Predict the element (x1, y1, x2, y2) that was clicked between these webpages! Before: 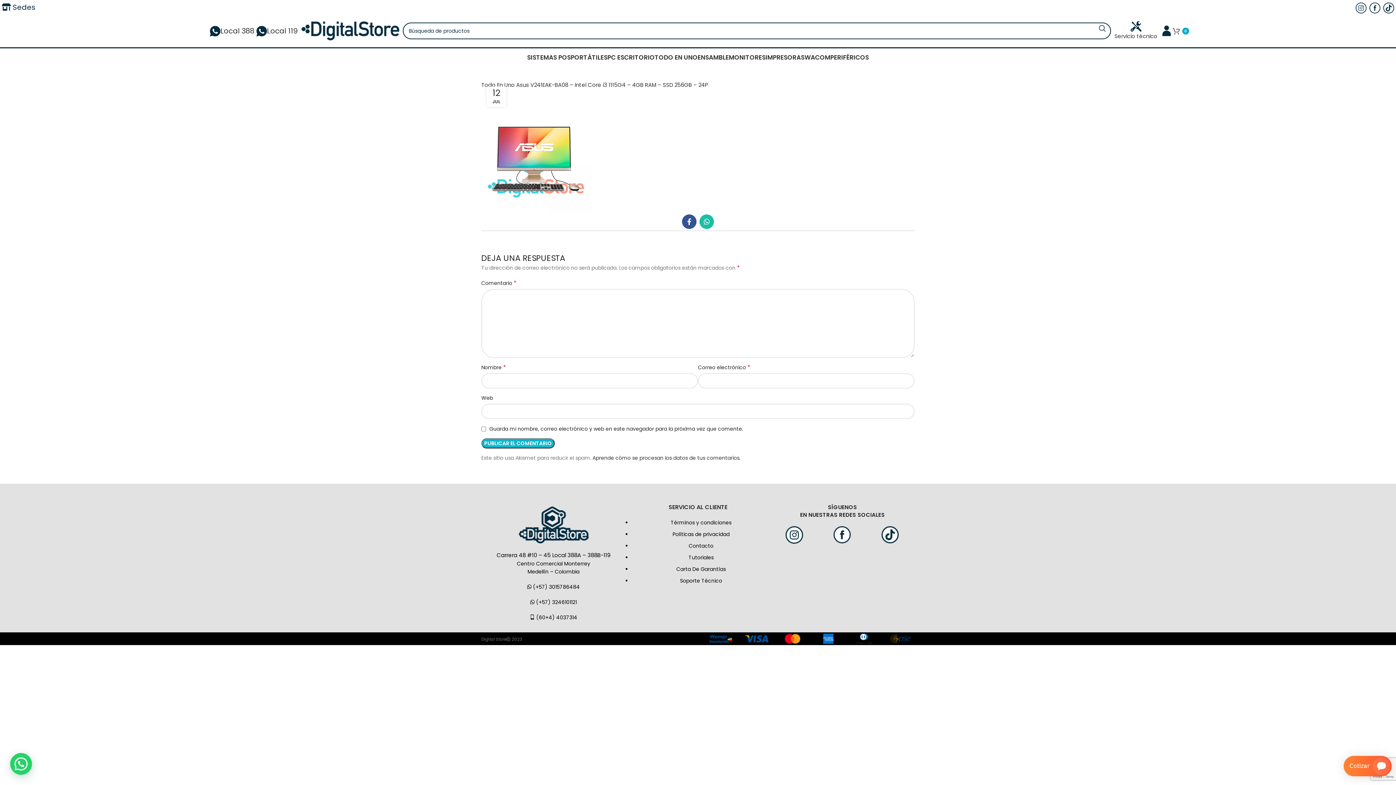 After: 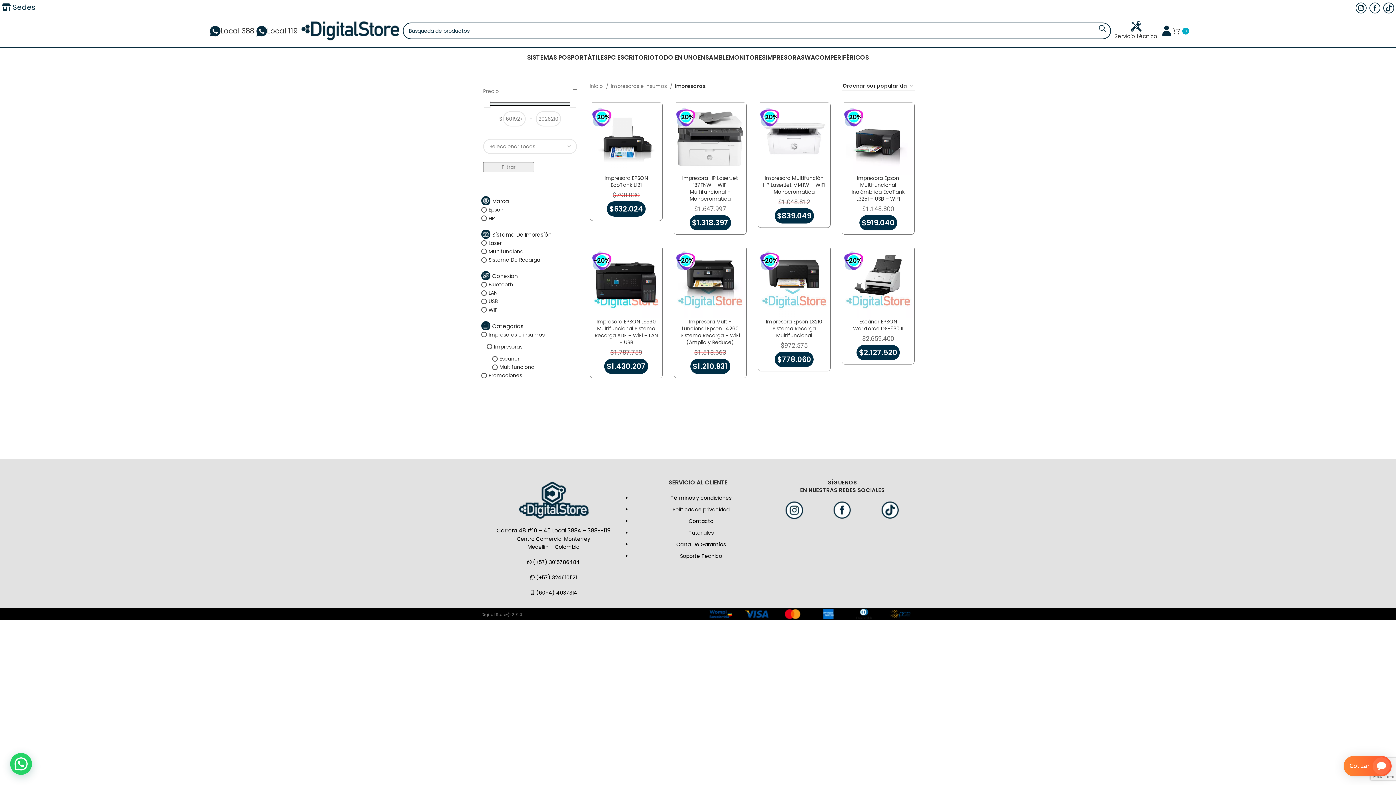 Action: label: IMPRESORAS bbox: (765, 50, 804, 64)